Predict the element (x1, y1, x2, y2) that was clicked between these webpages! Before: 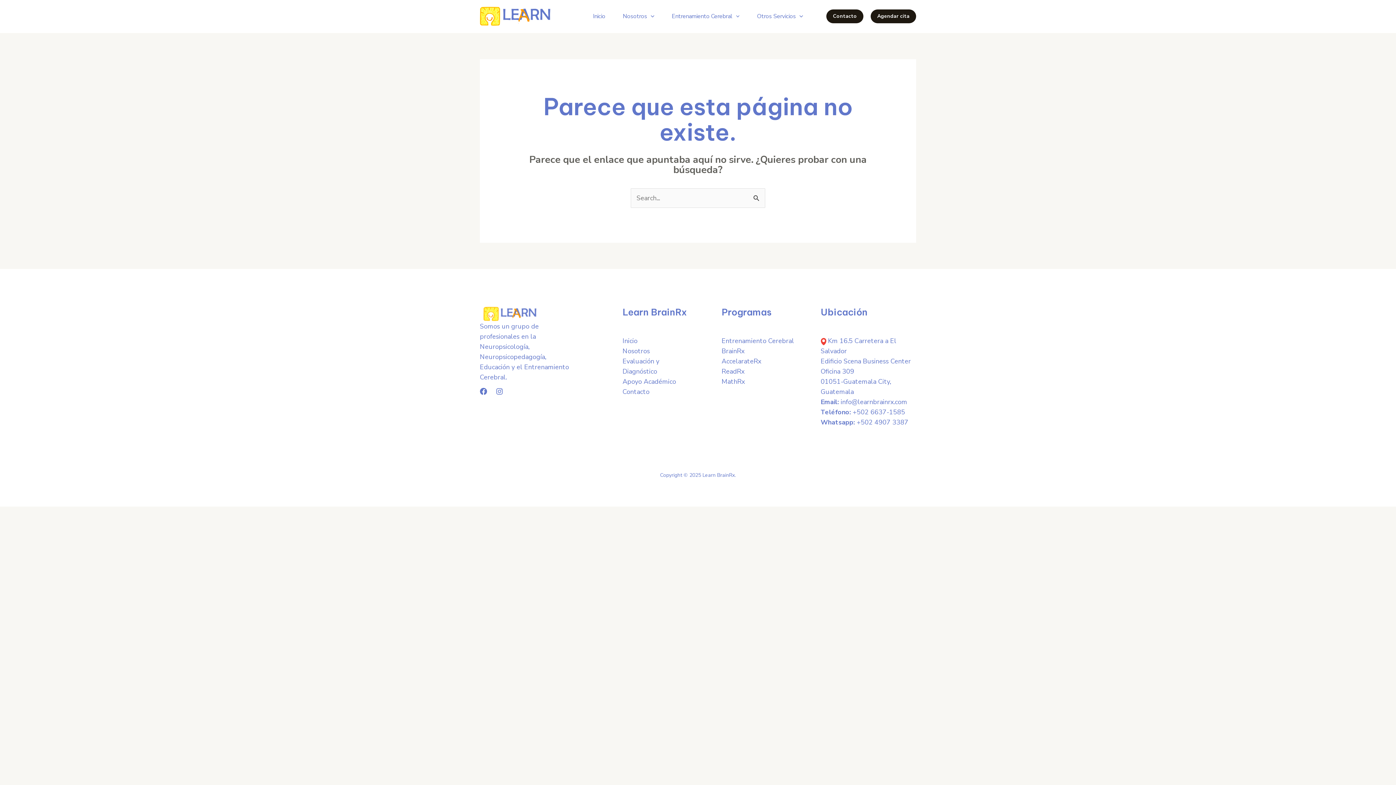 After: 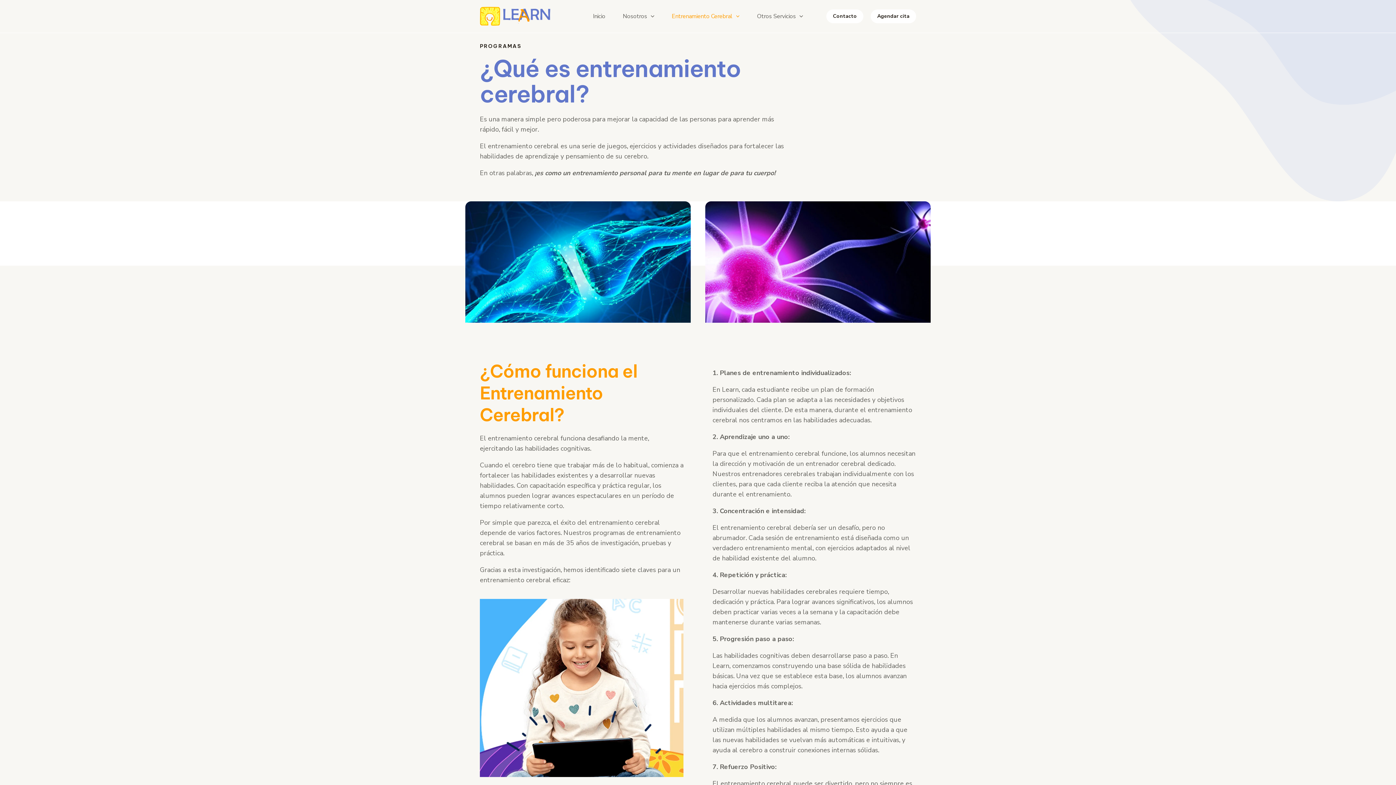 Action: label: Entrenamiento Cerebral bbox: (721, 336, 794, 345)